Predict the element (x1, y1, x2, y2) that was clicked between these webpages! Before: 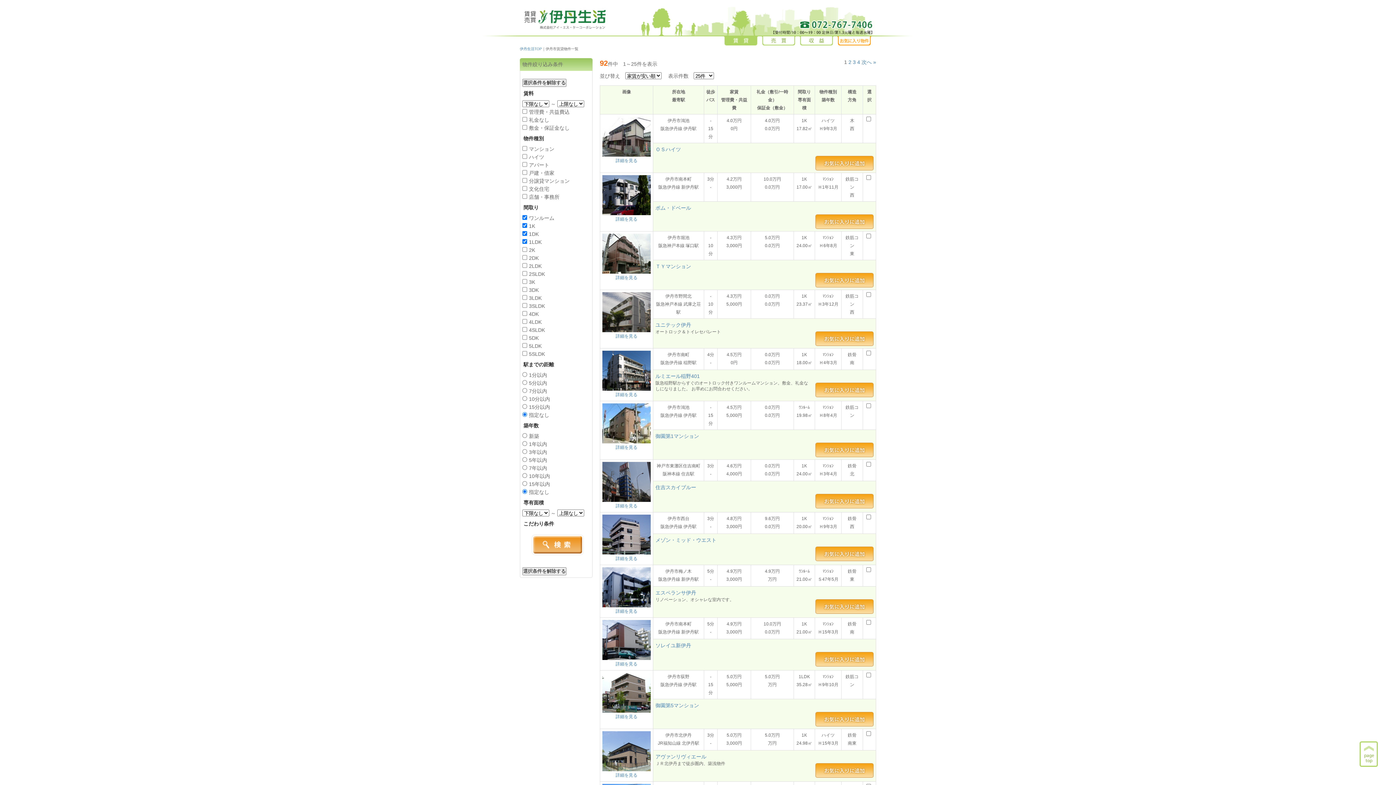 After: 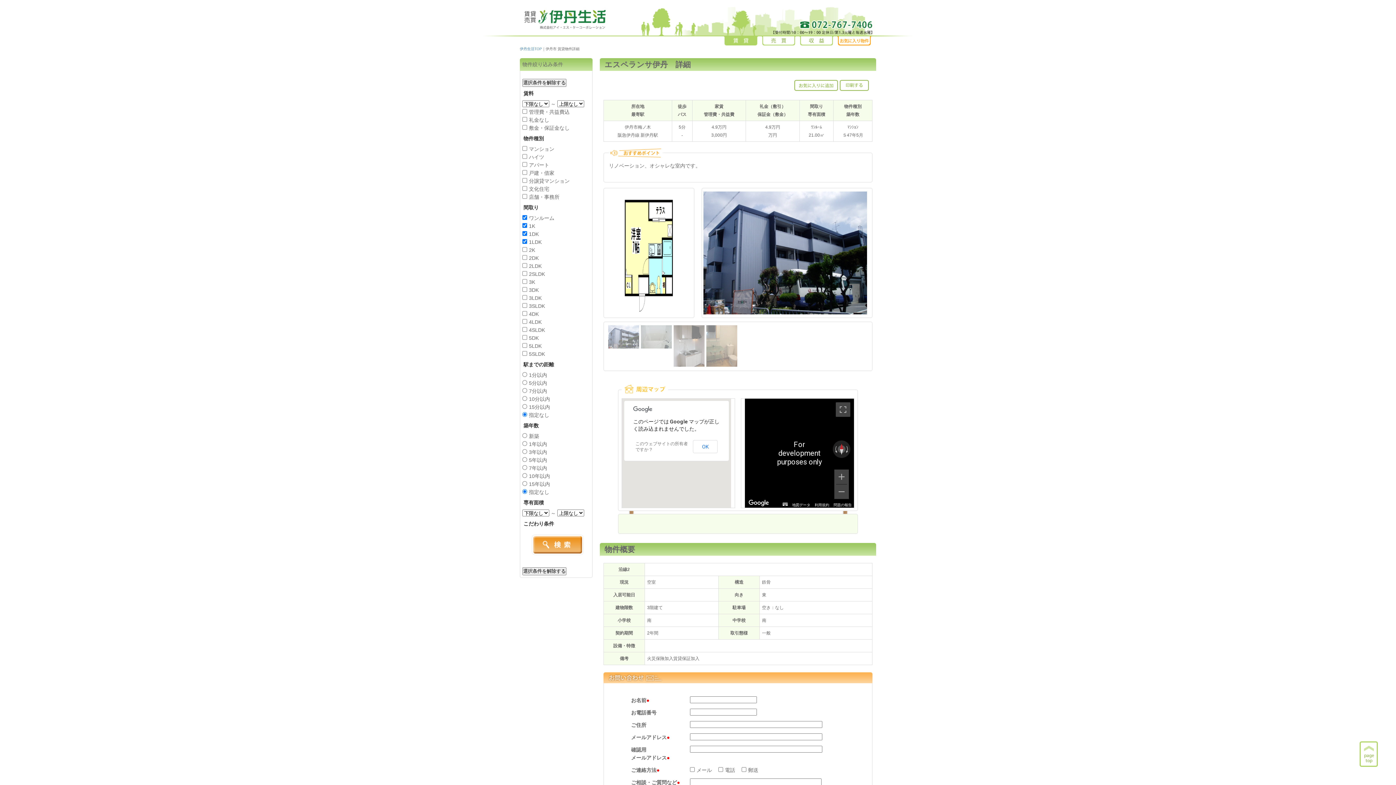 Action: label: 詳細を見る bbox: (615, 609, 637, 614)